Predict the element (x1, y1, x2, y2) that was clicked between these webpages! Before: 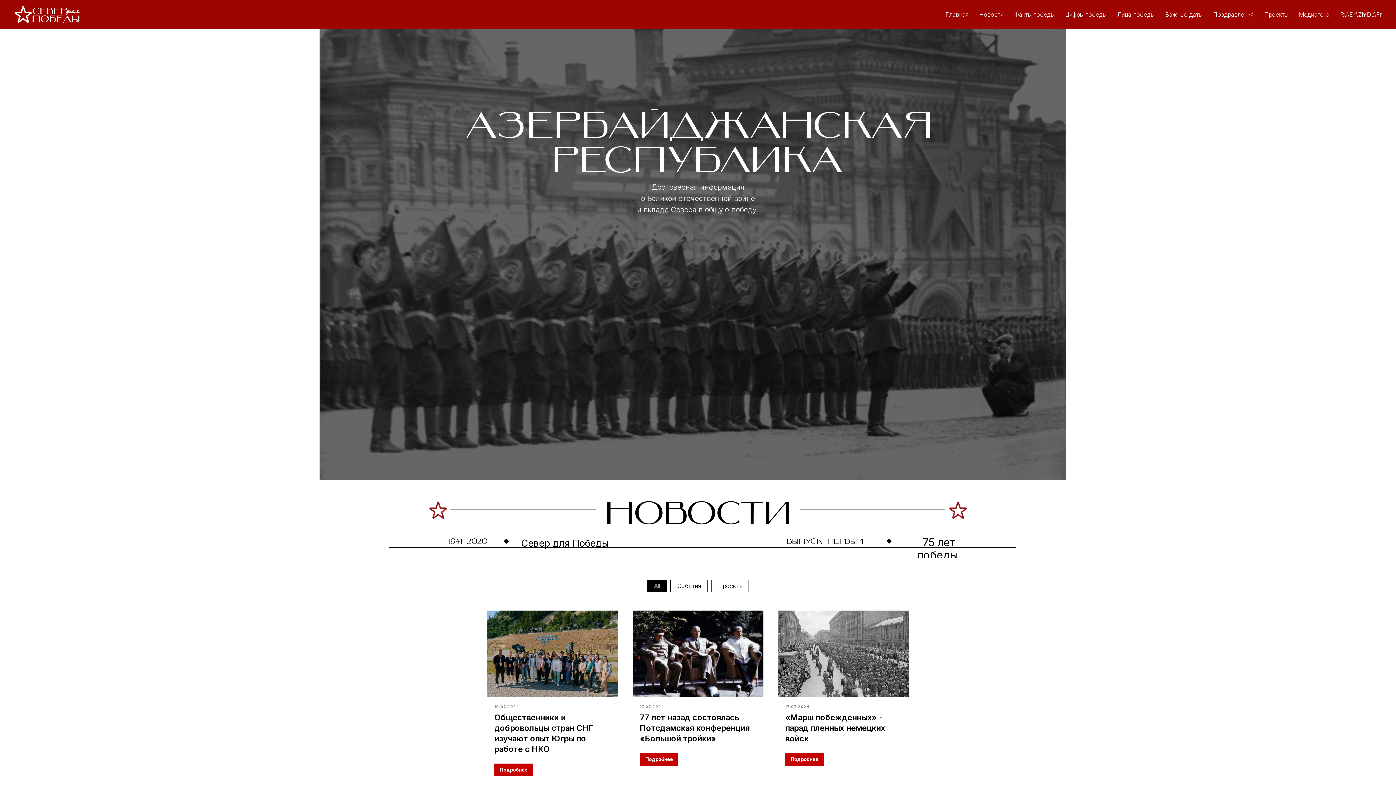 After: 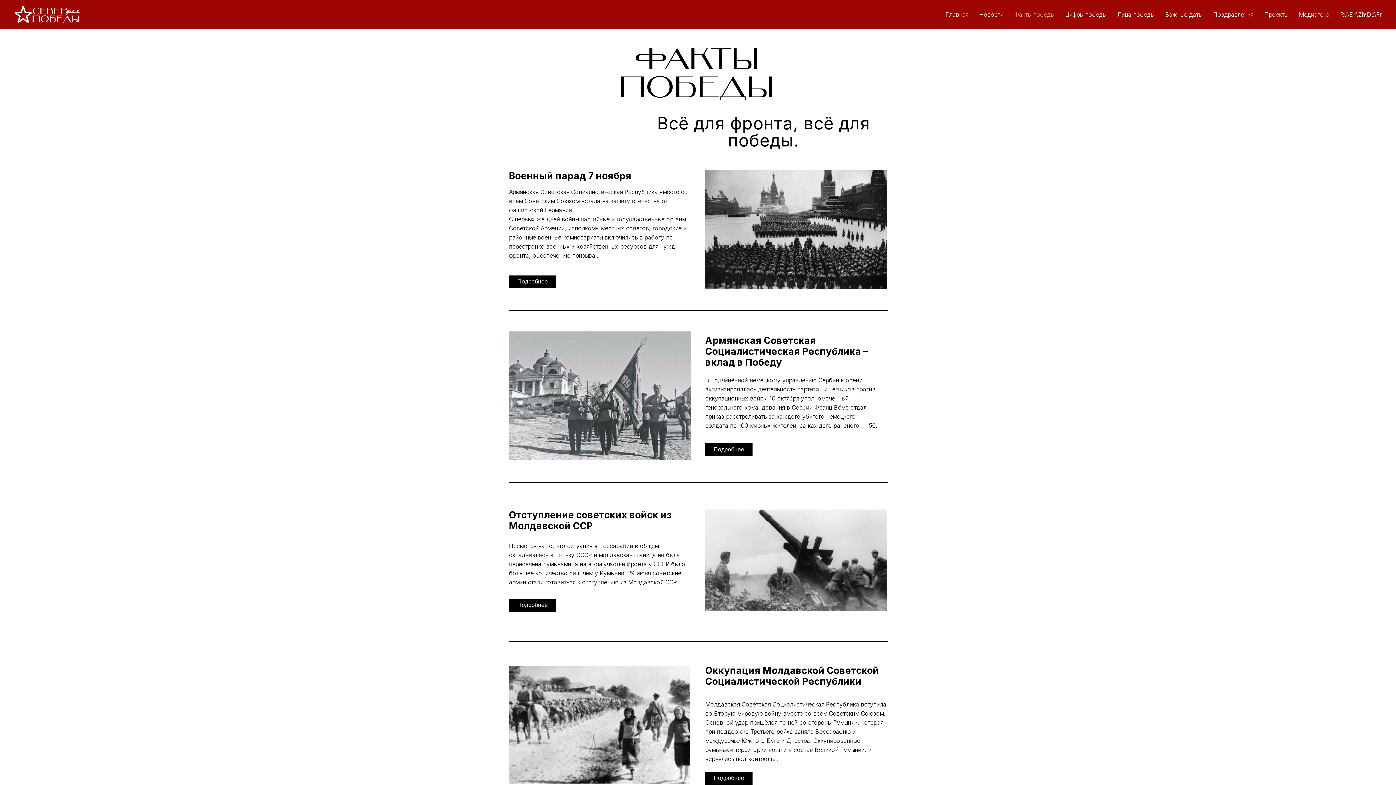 Action: label: Факты победы bbox: (1014, 10, 1054, 18)